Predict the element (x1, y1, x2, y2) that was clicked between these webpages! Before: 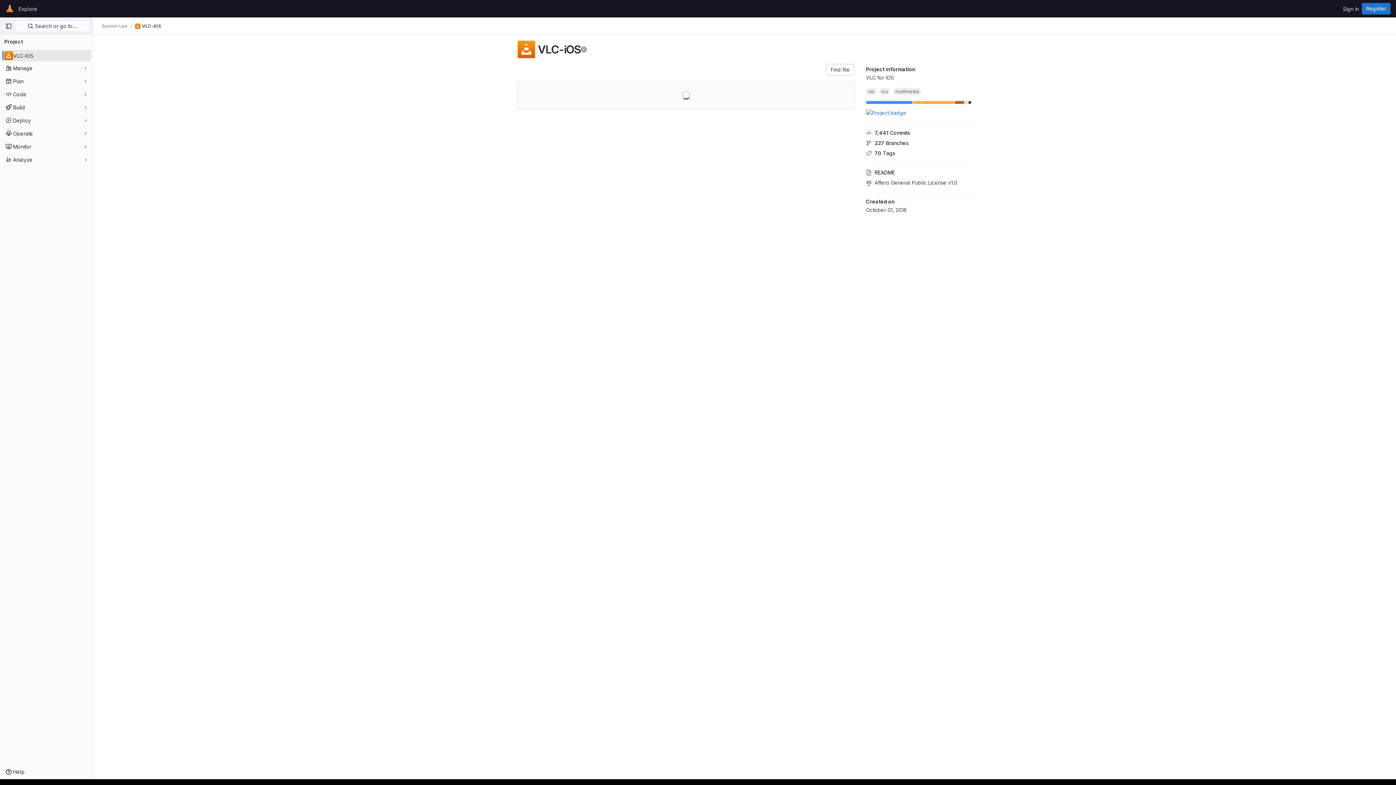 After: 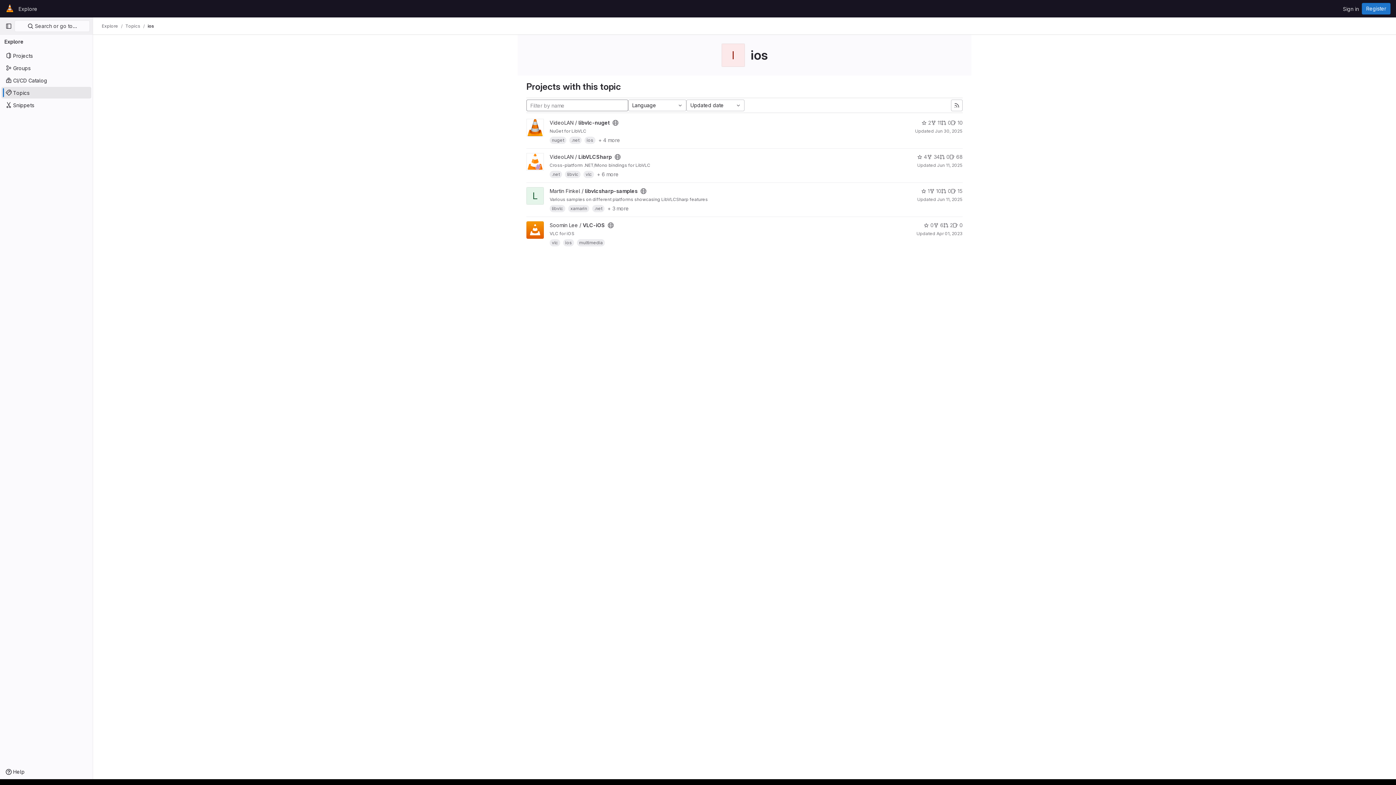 Action: bbox: (878, 85, 892, 96) label: ios